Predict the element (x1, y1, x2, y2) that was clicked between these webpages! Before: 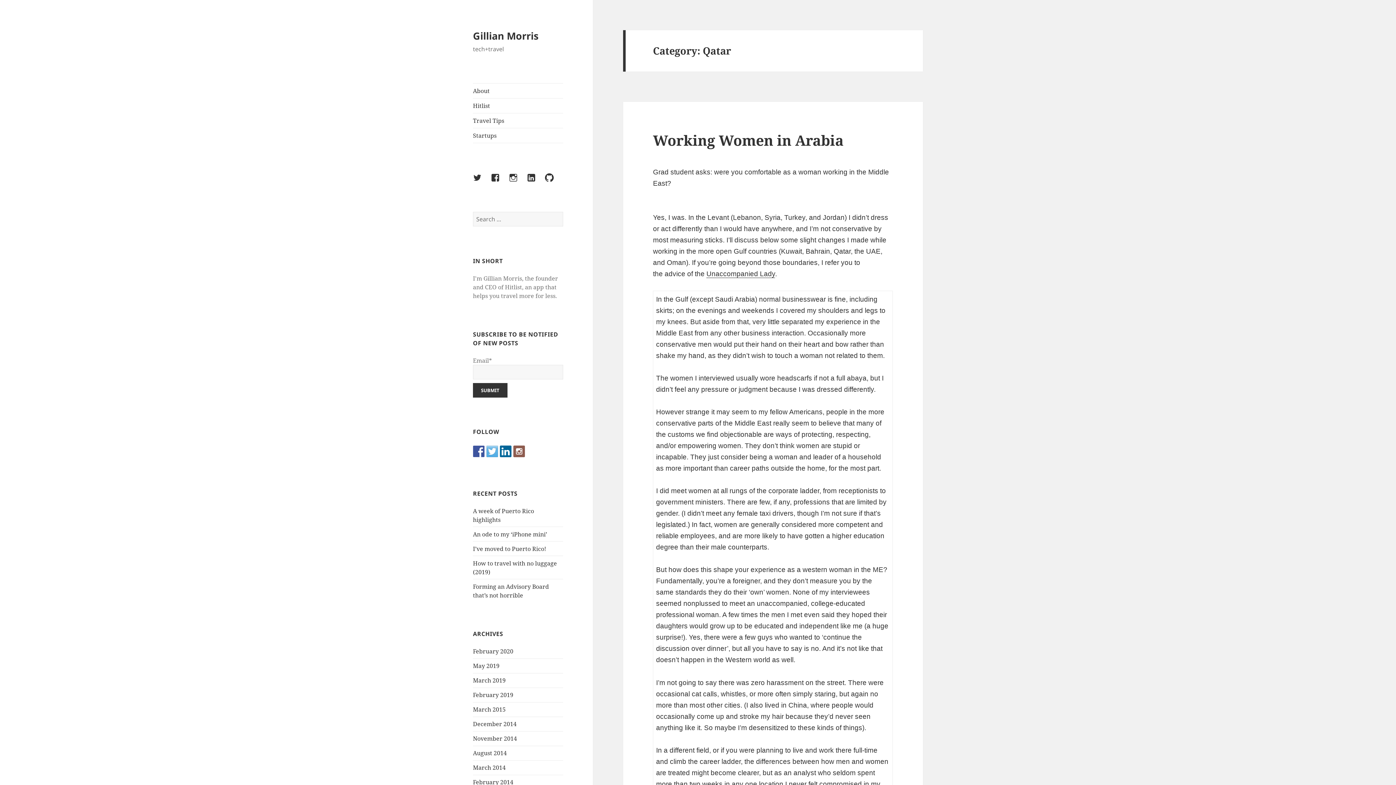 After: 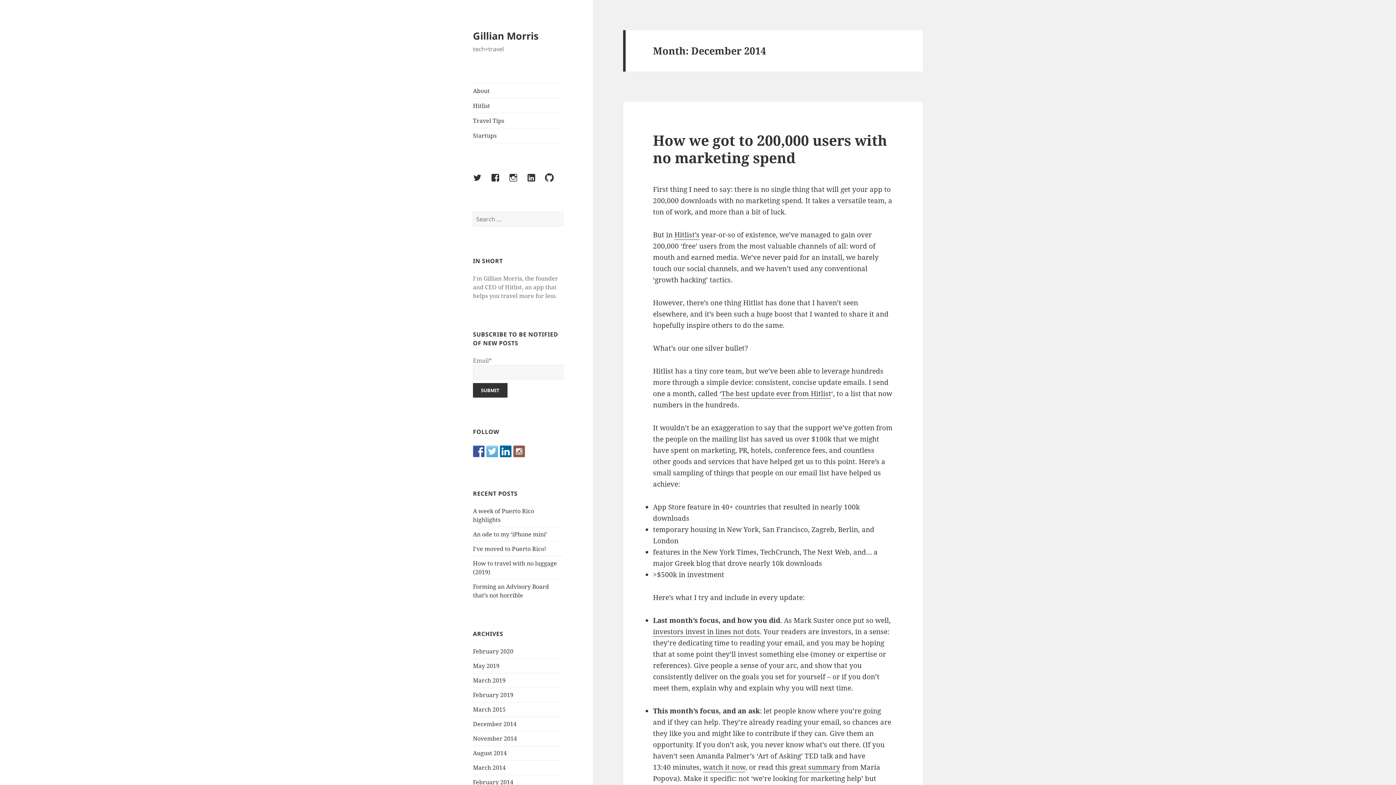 Action: bbox: (473, 720, 516, 728) label: December 2014